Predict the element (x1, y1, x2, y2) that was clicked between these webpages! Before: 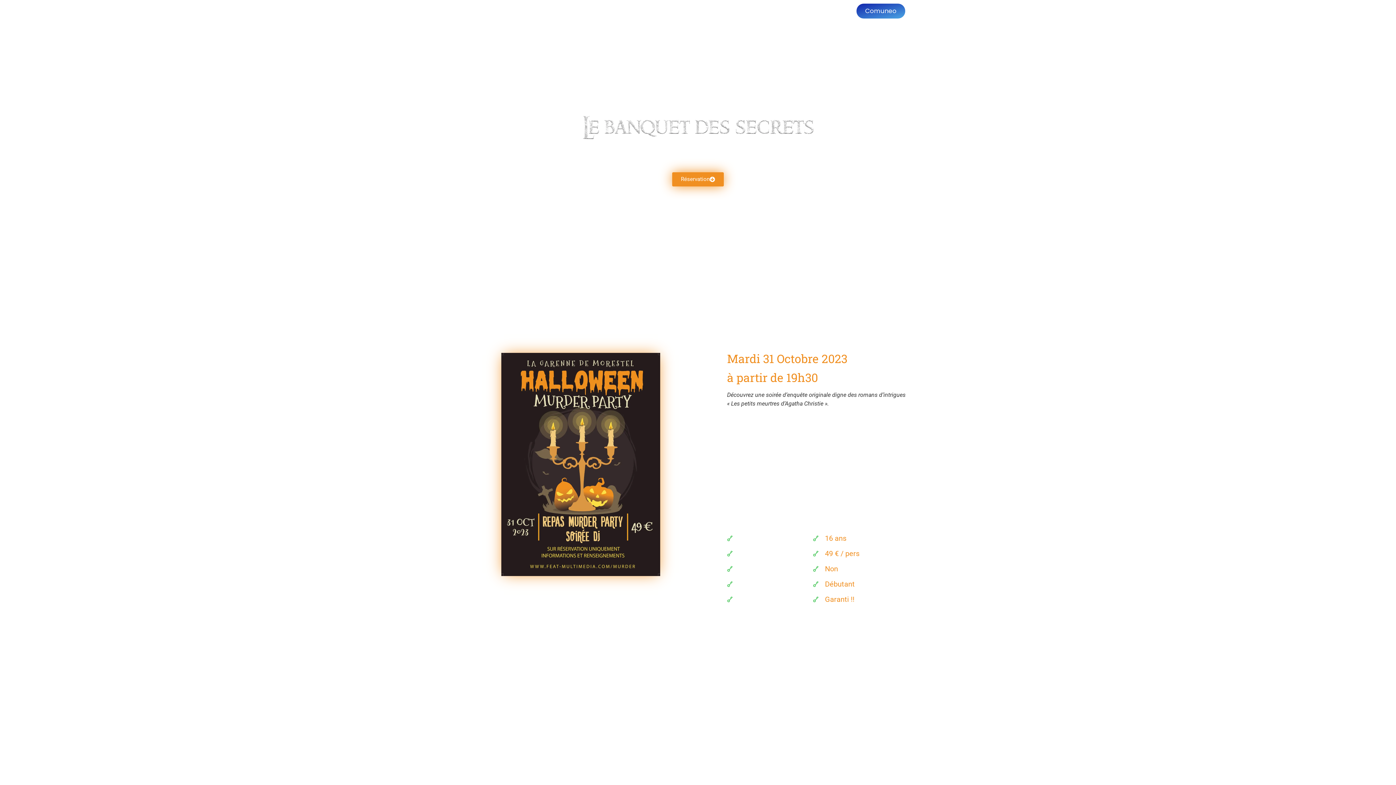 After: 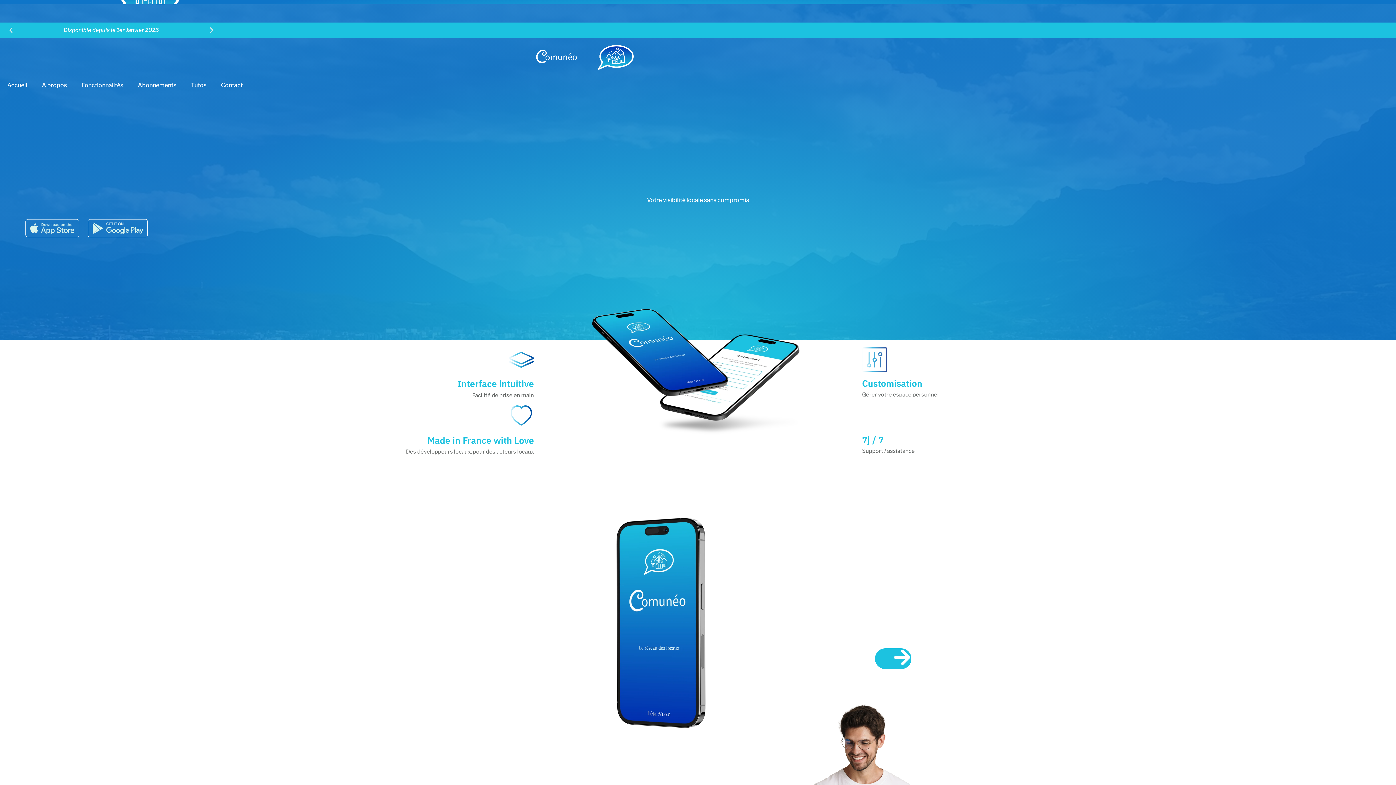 Action: label: Comuneo bbox: (856, 3, 905, 18)